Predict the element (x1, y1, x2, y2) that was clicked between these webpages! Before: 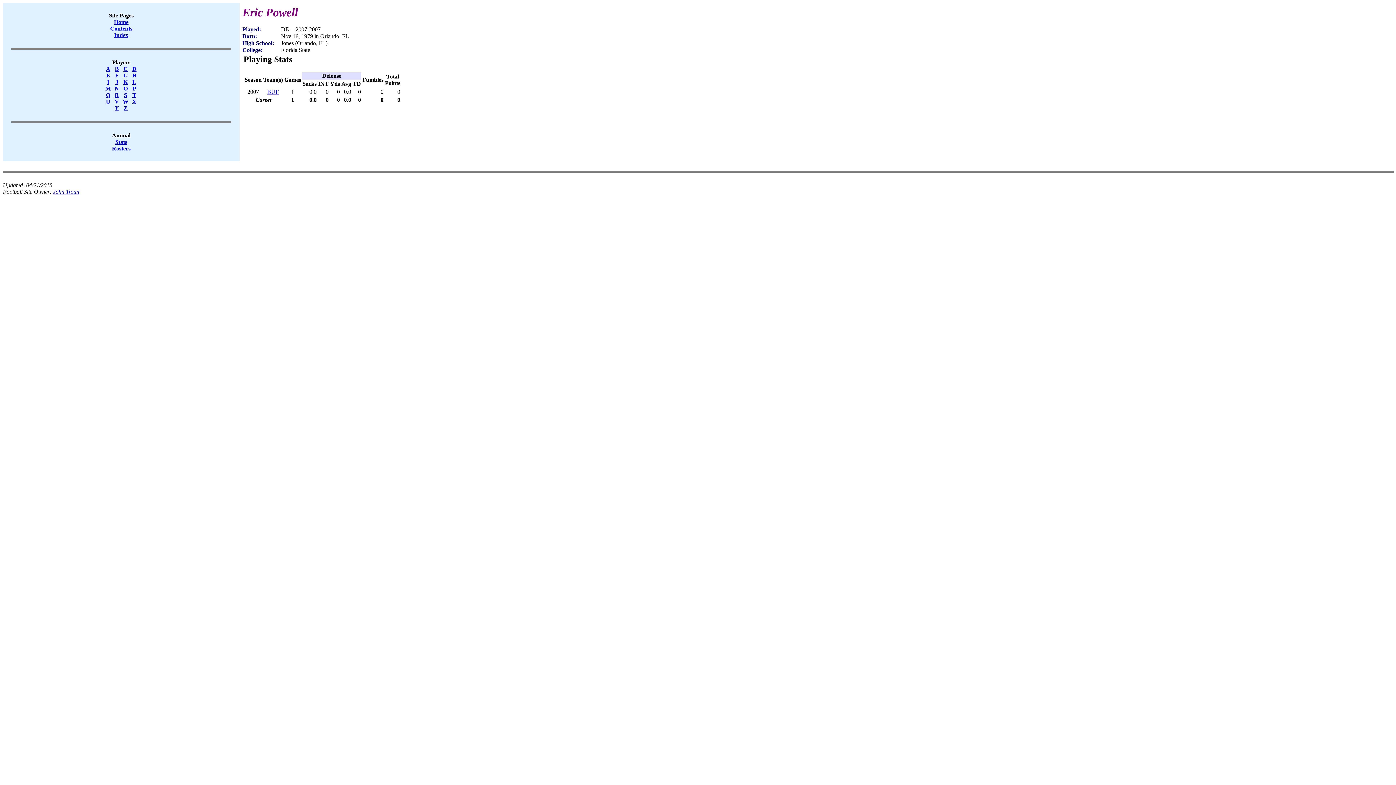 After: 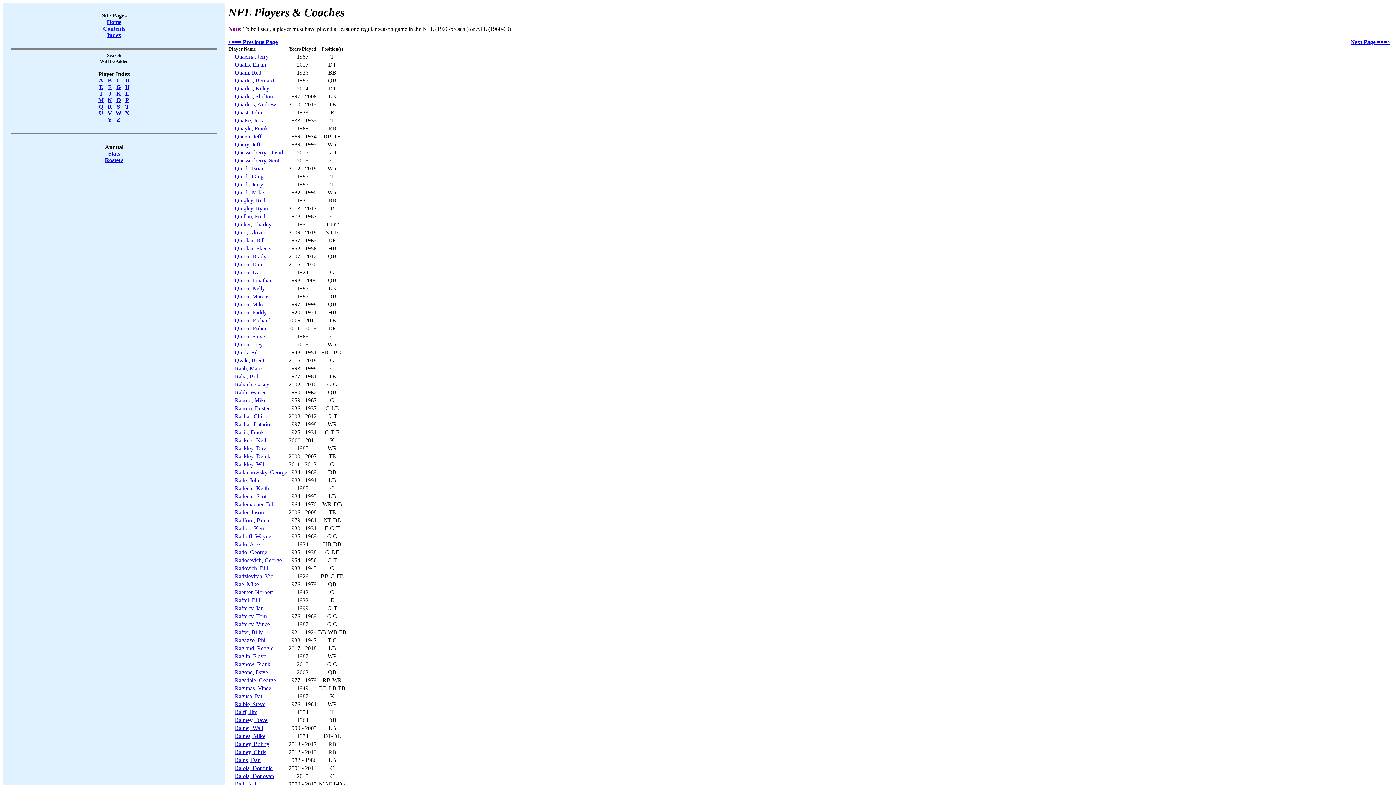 Action: bbox: (106, 92, 110, 98) label: Q